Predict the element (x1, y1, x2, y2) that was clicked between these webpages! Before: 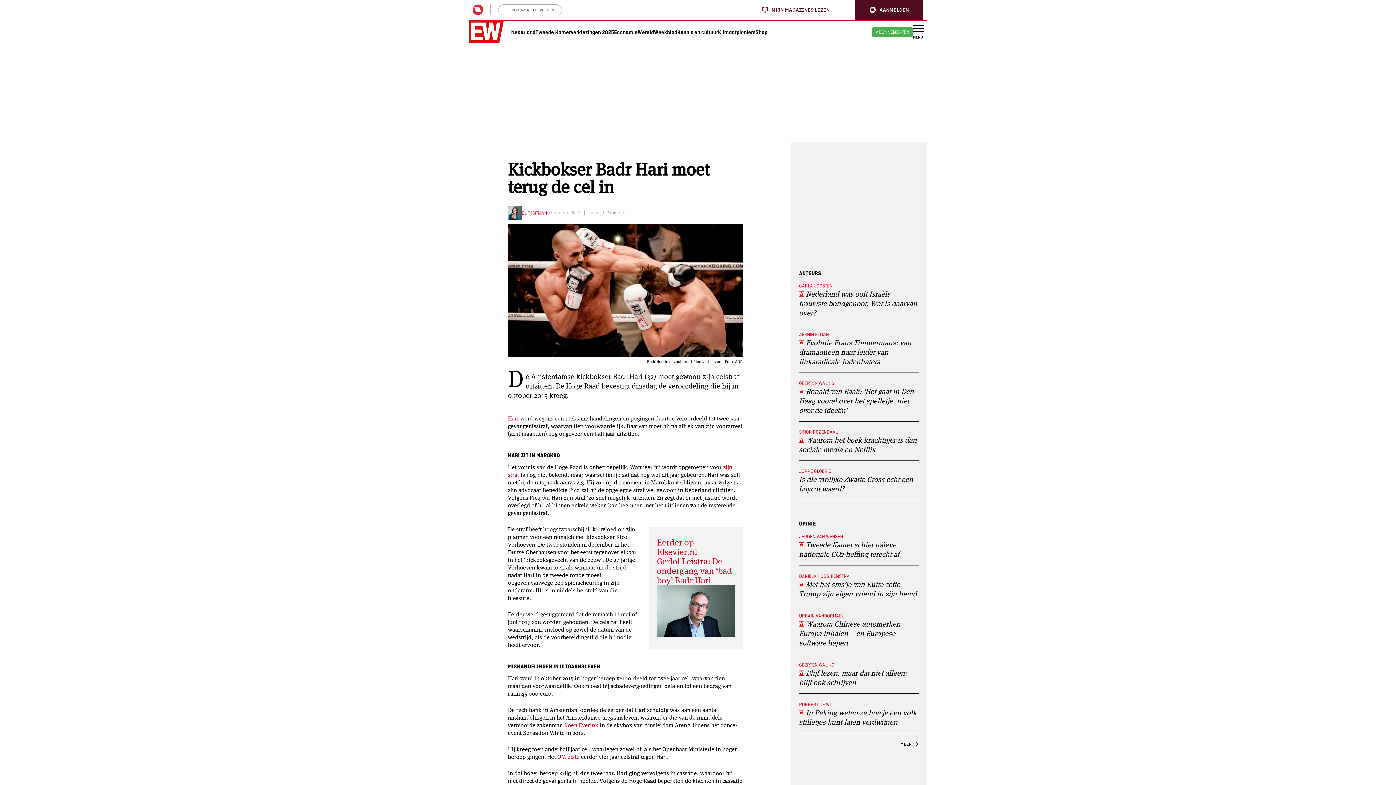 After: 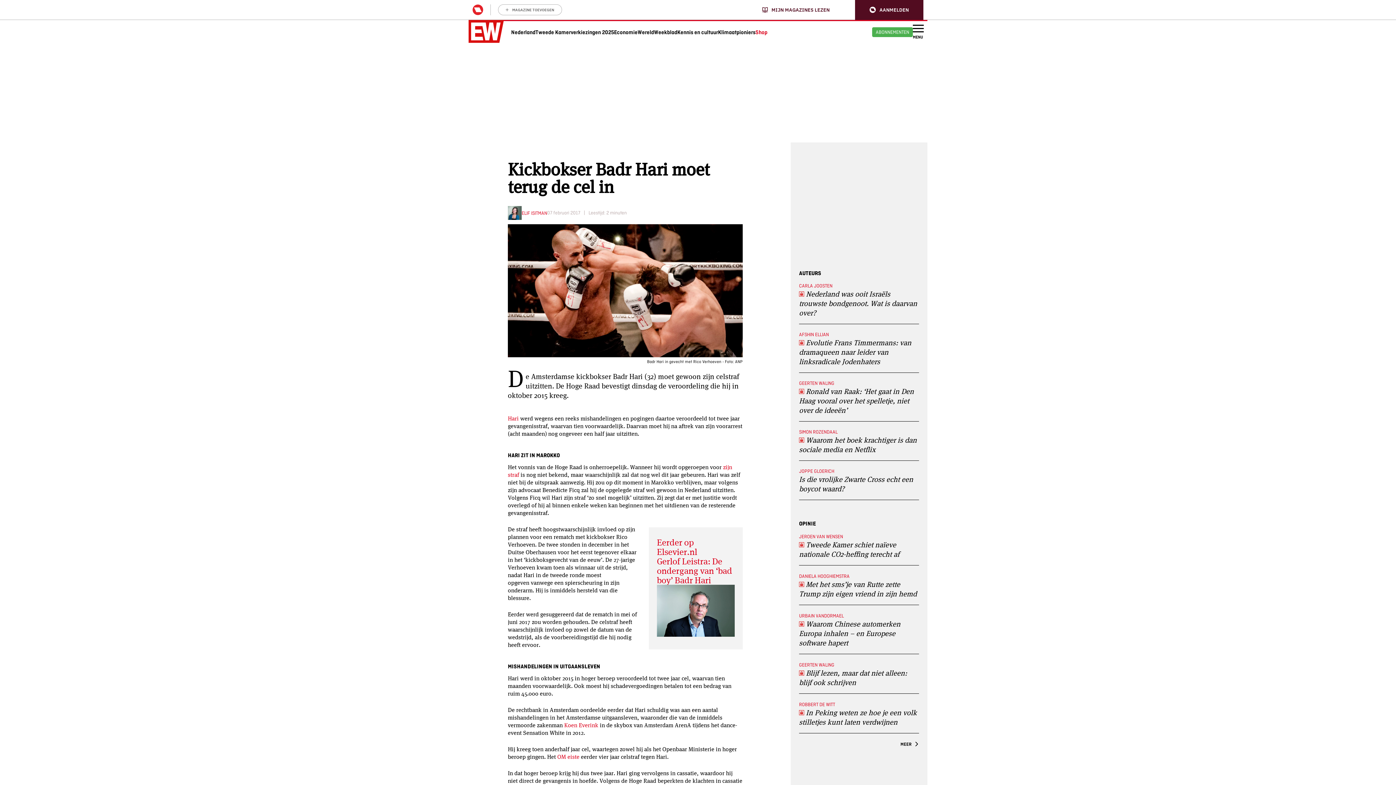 Action: bbox: (755, 29, 767, 35) label: Shop